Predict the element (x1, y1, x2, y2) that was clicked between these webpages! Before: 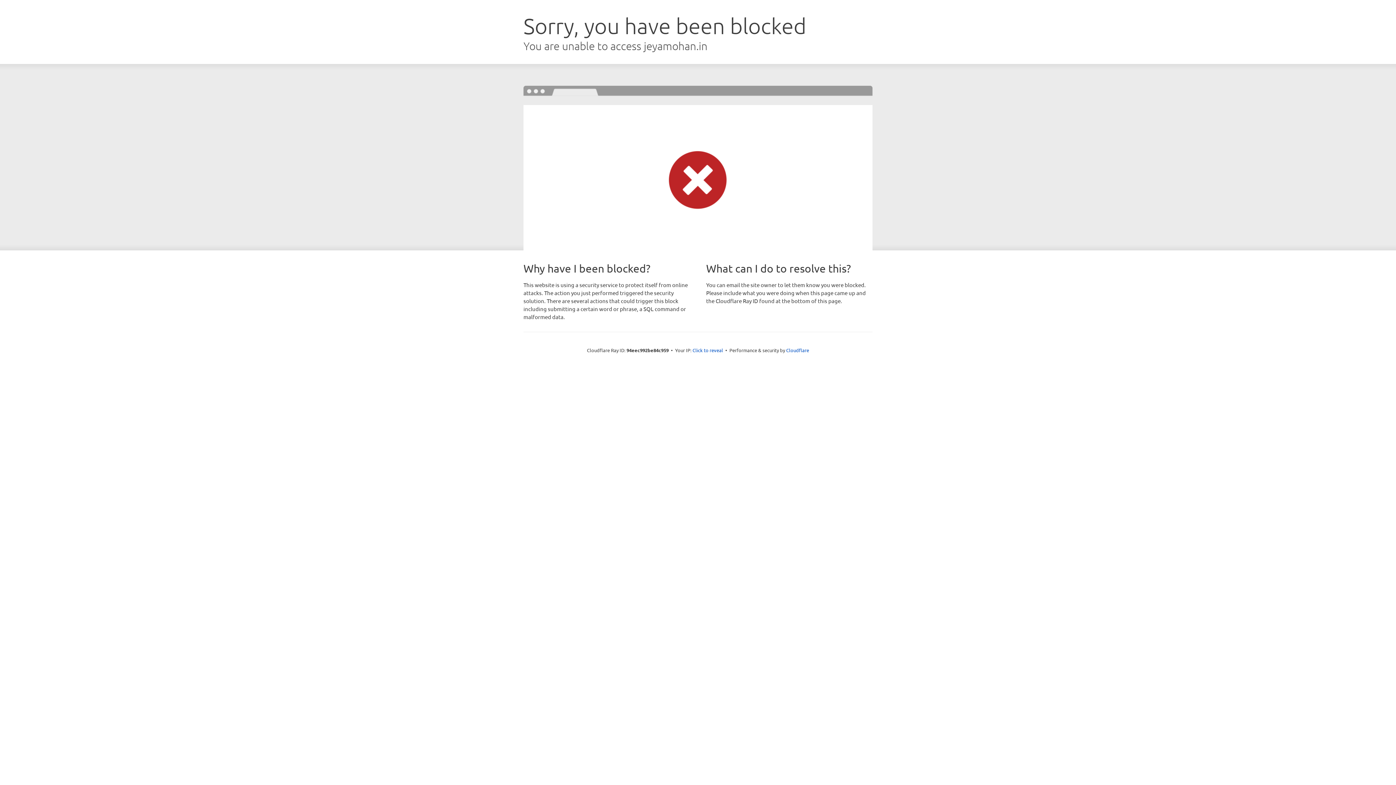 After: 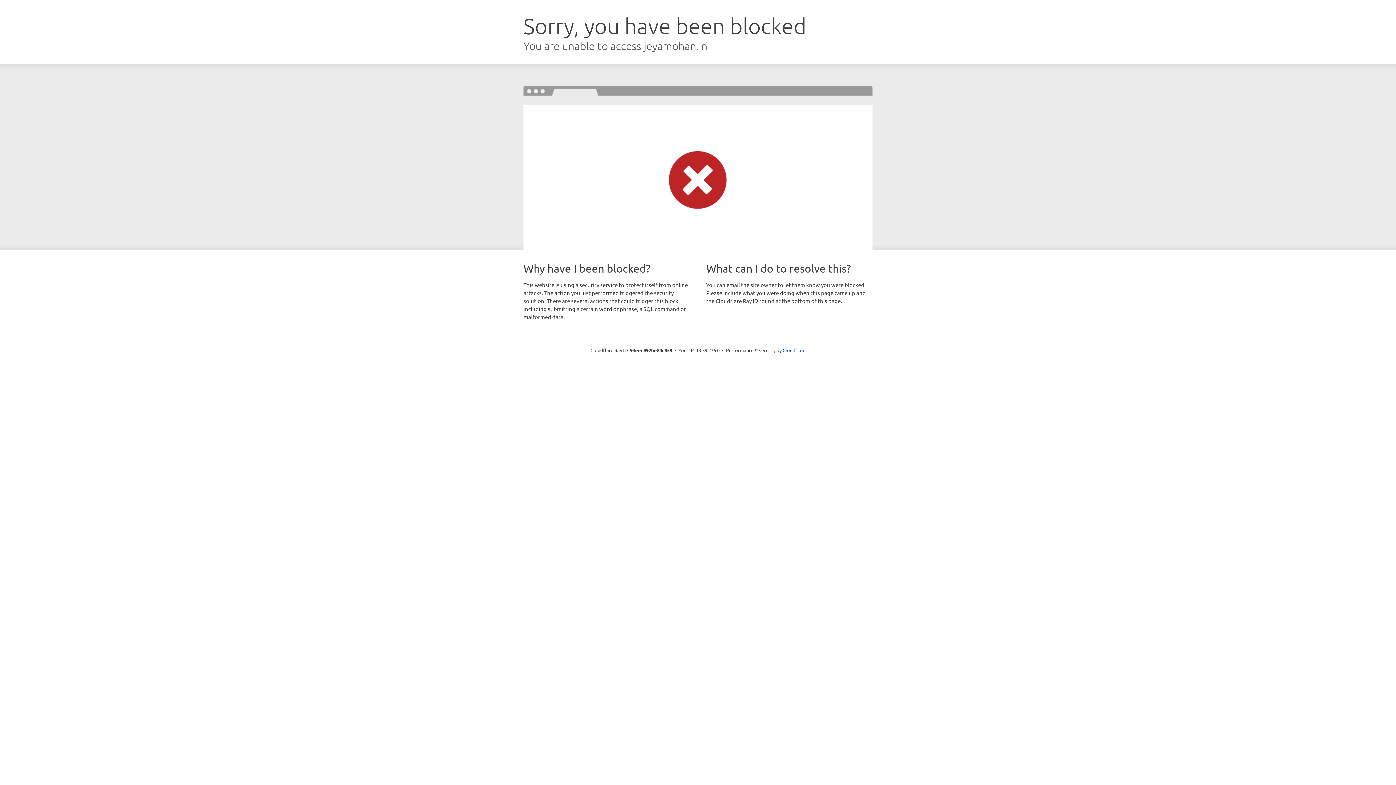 Action: label: Click to reveal bbox: (692, 346, 723, 353)